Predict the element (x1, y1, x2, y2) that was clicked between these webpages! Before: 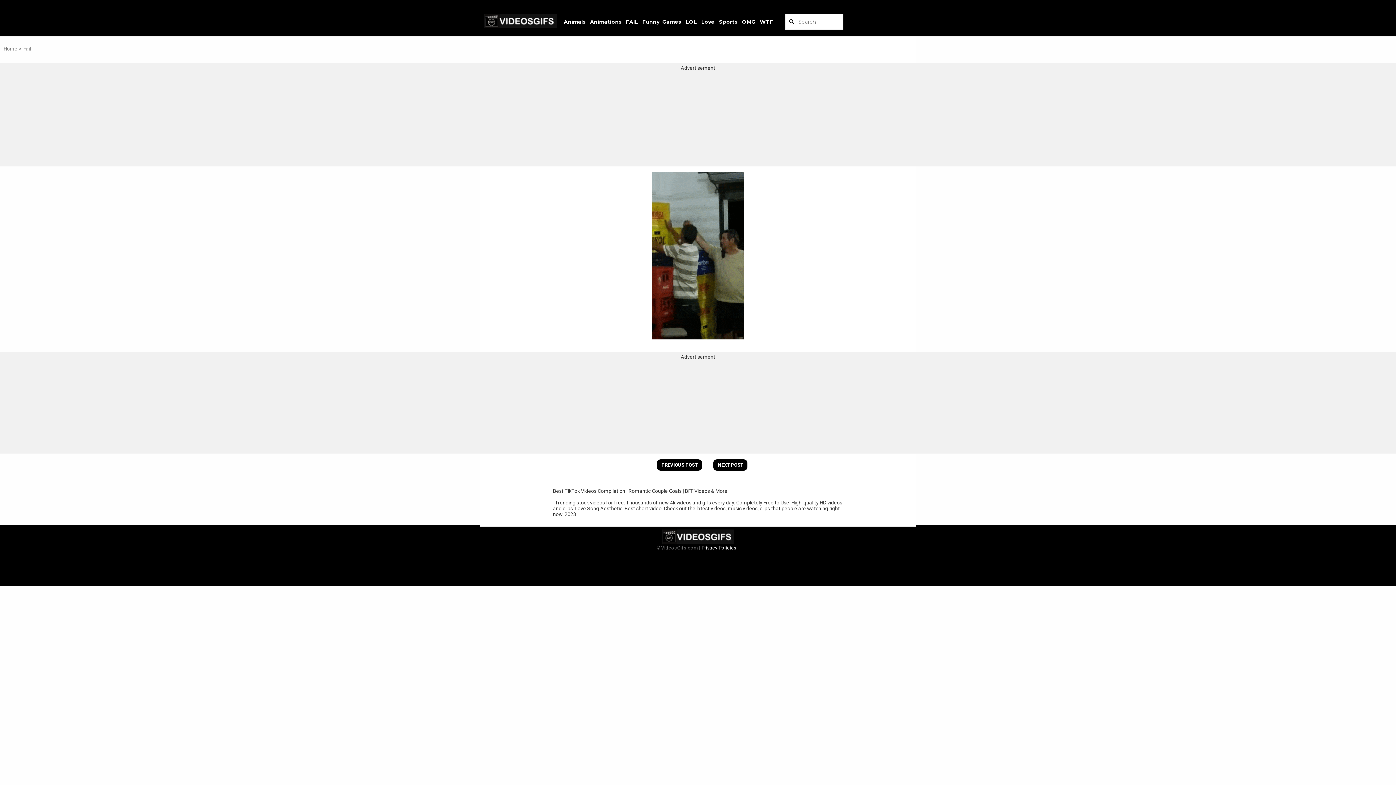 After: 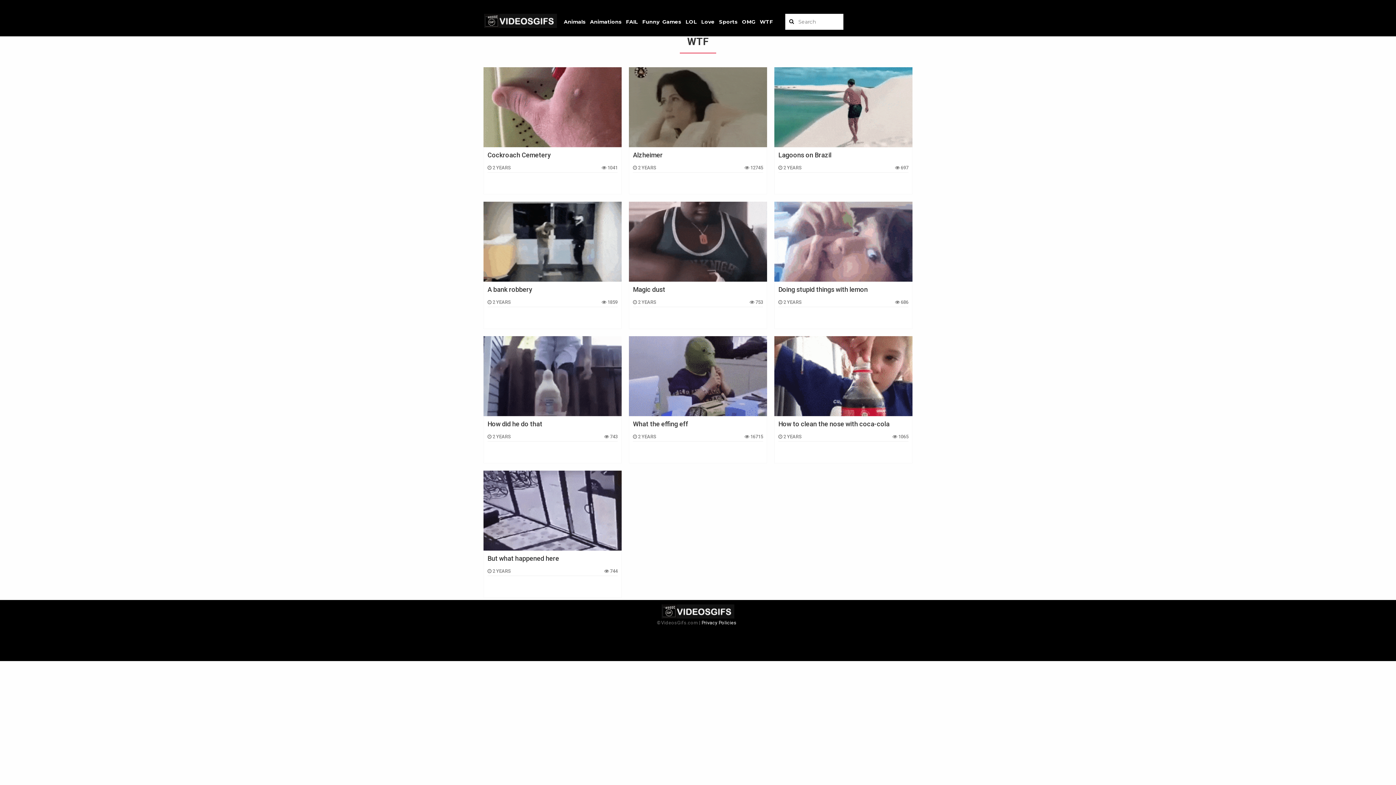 Action: bbox: (760, 18, 773, 25) label: WTF